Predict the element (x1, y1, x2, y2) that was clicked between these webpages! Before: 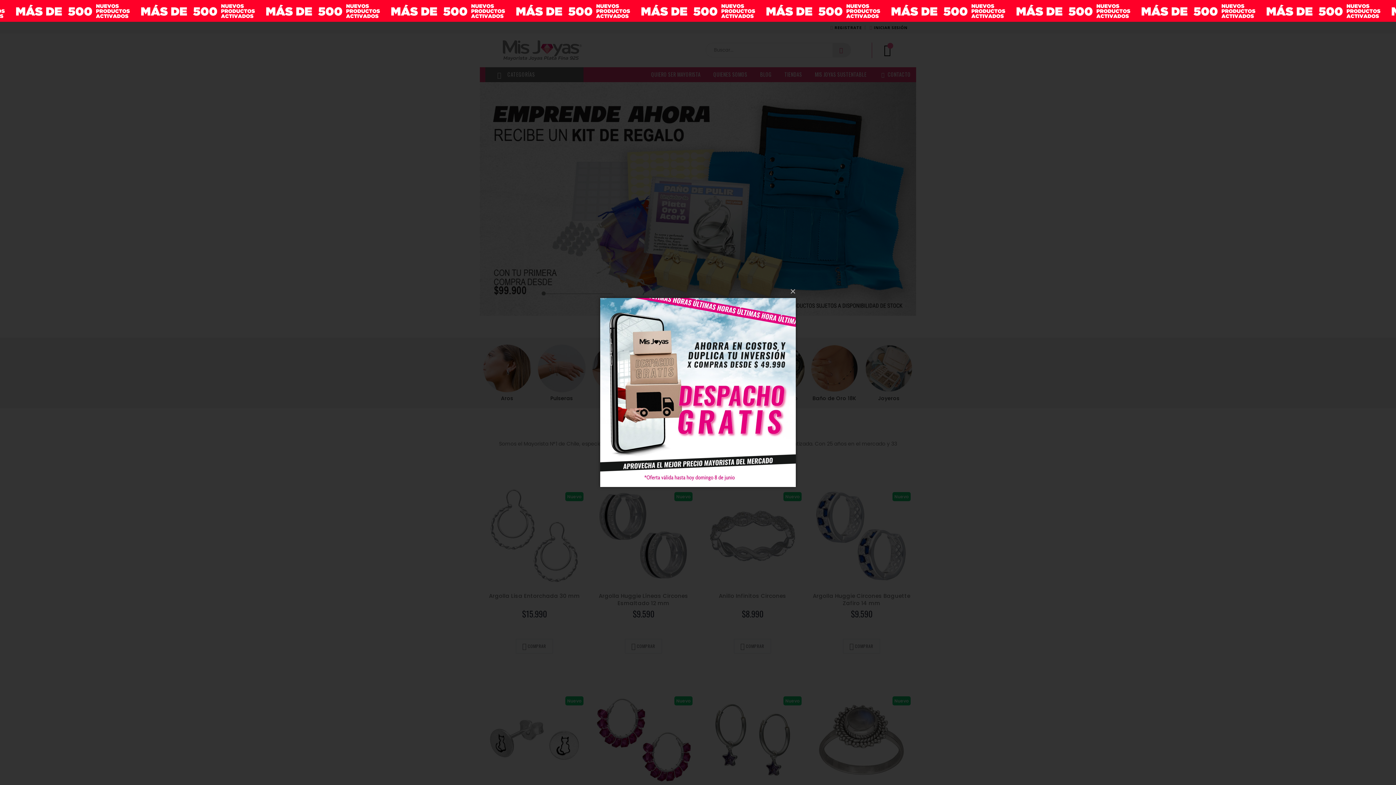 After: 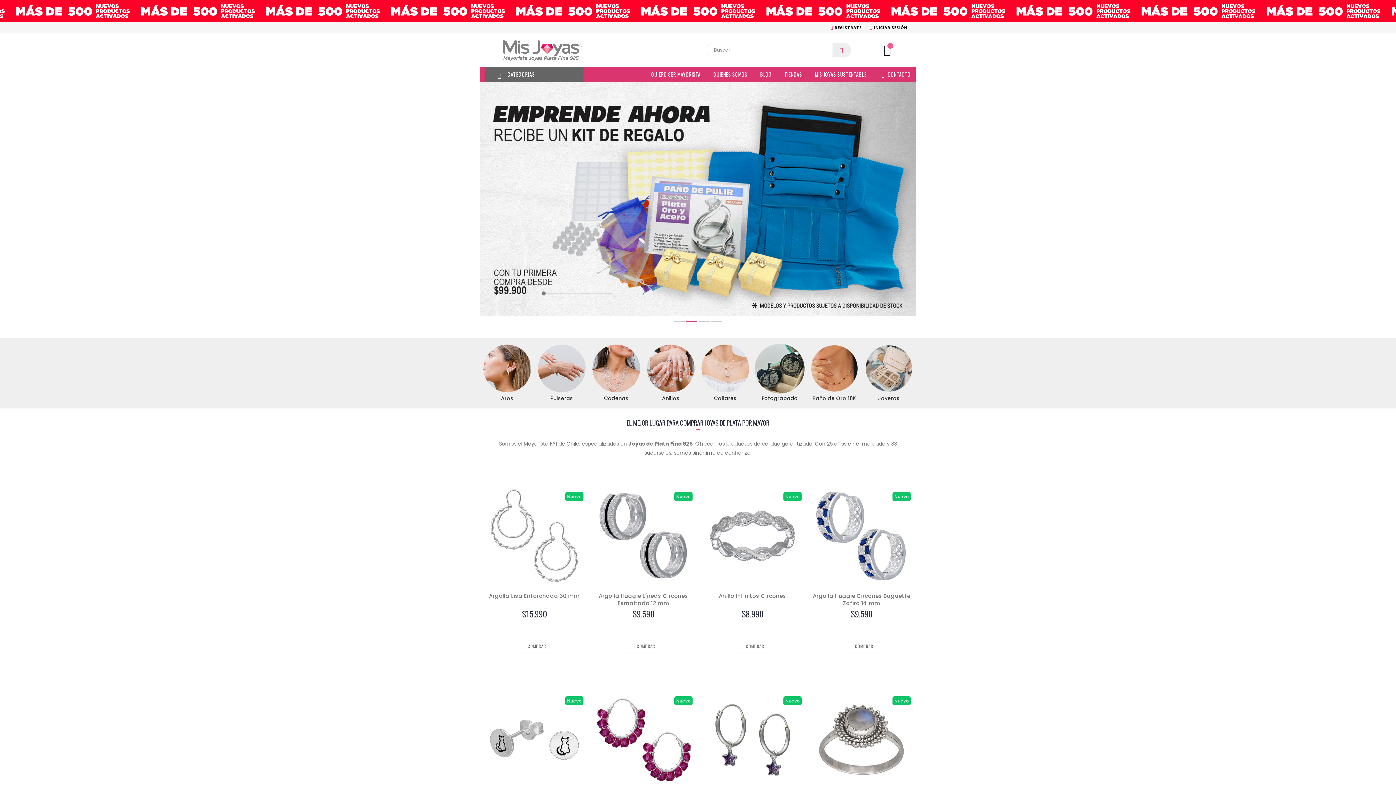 Action: bbox: (602, 283, 798, 299) label: ×